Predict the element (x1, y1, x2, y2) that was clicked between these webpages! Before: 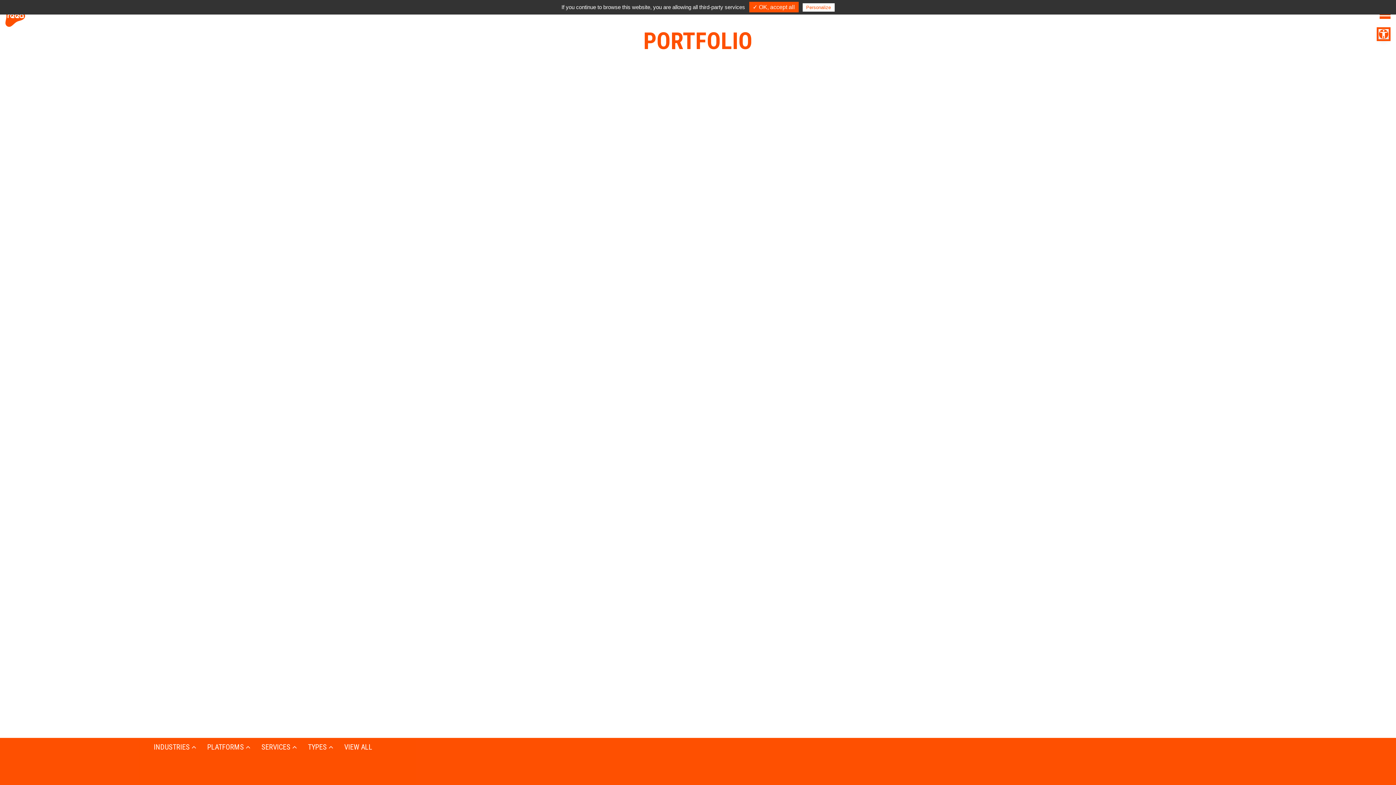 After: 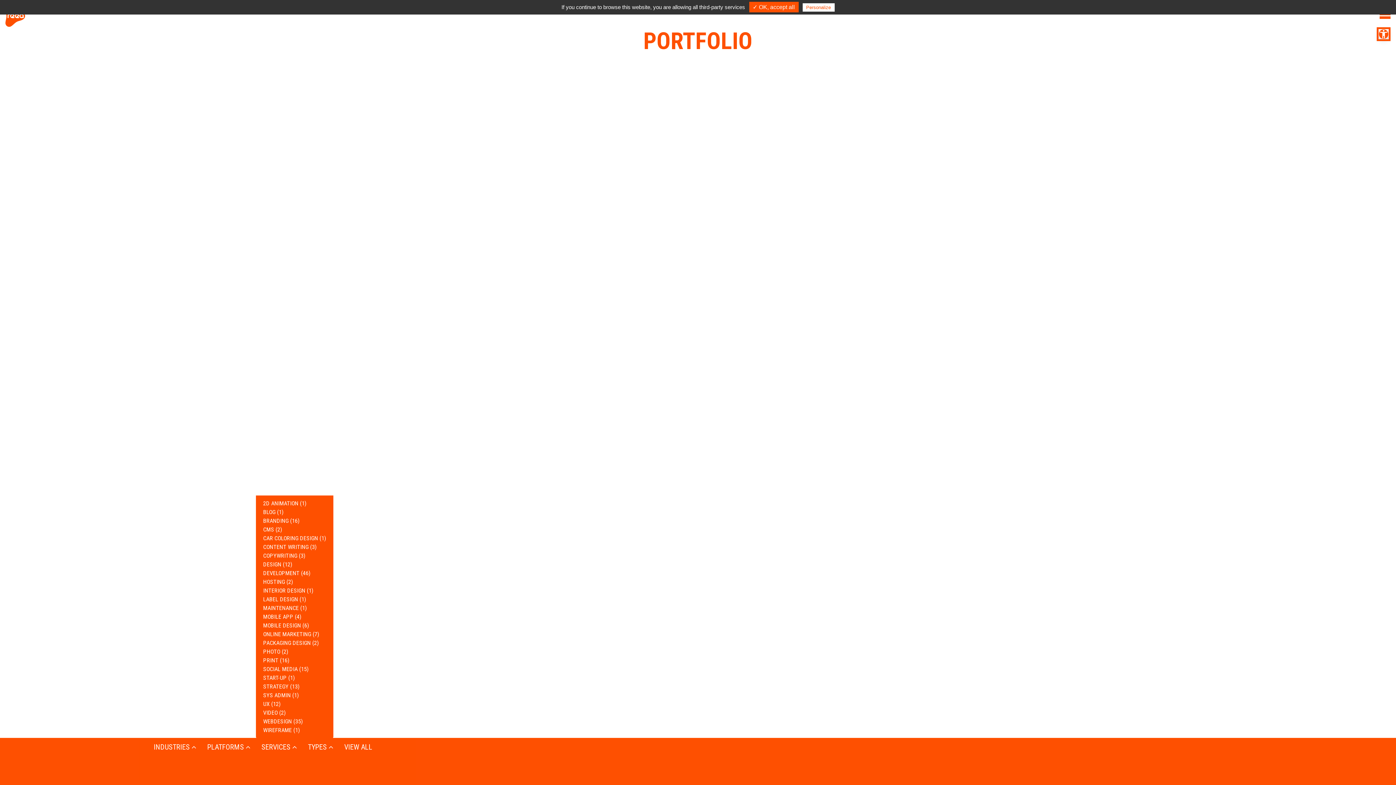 Action: label: SERVICES  bbox: (256, 739, 302, 755)